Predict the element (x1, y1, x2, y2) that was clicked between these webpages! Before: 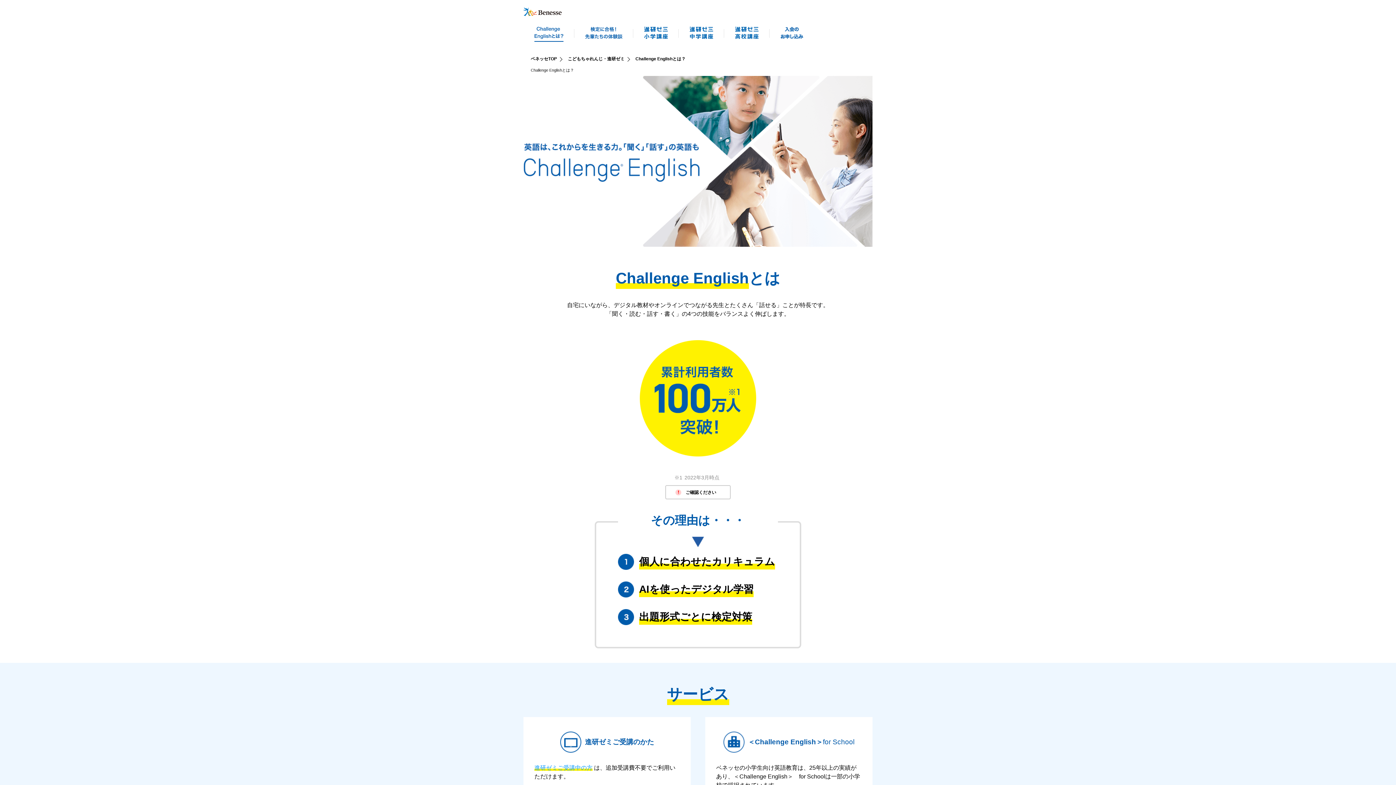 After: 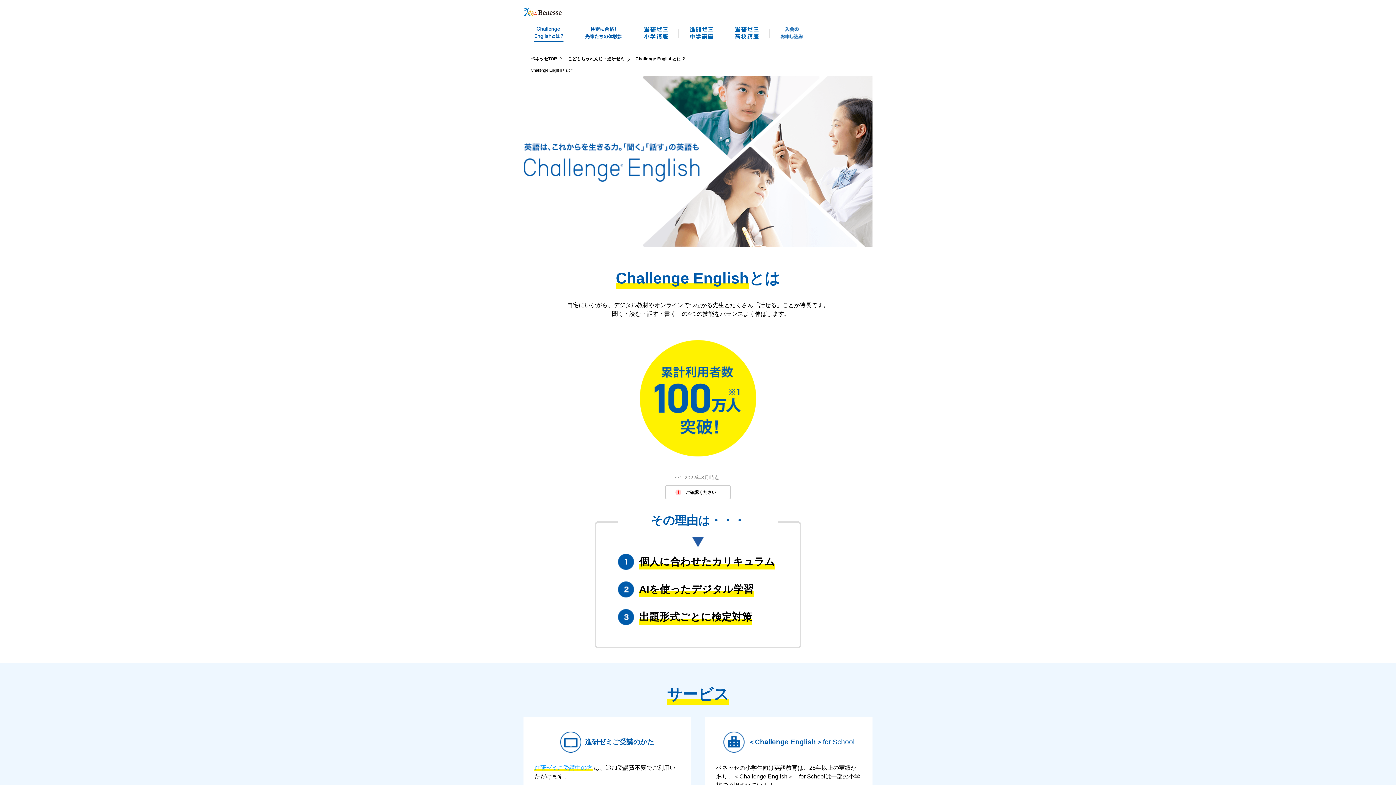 Action: bbox: (523, 25, 574, 41)